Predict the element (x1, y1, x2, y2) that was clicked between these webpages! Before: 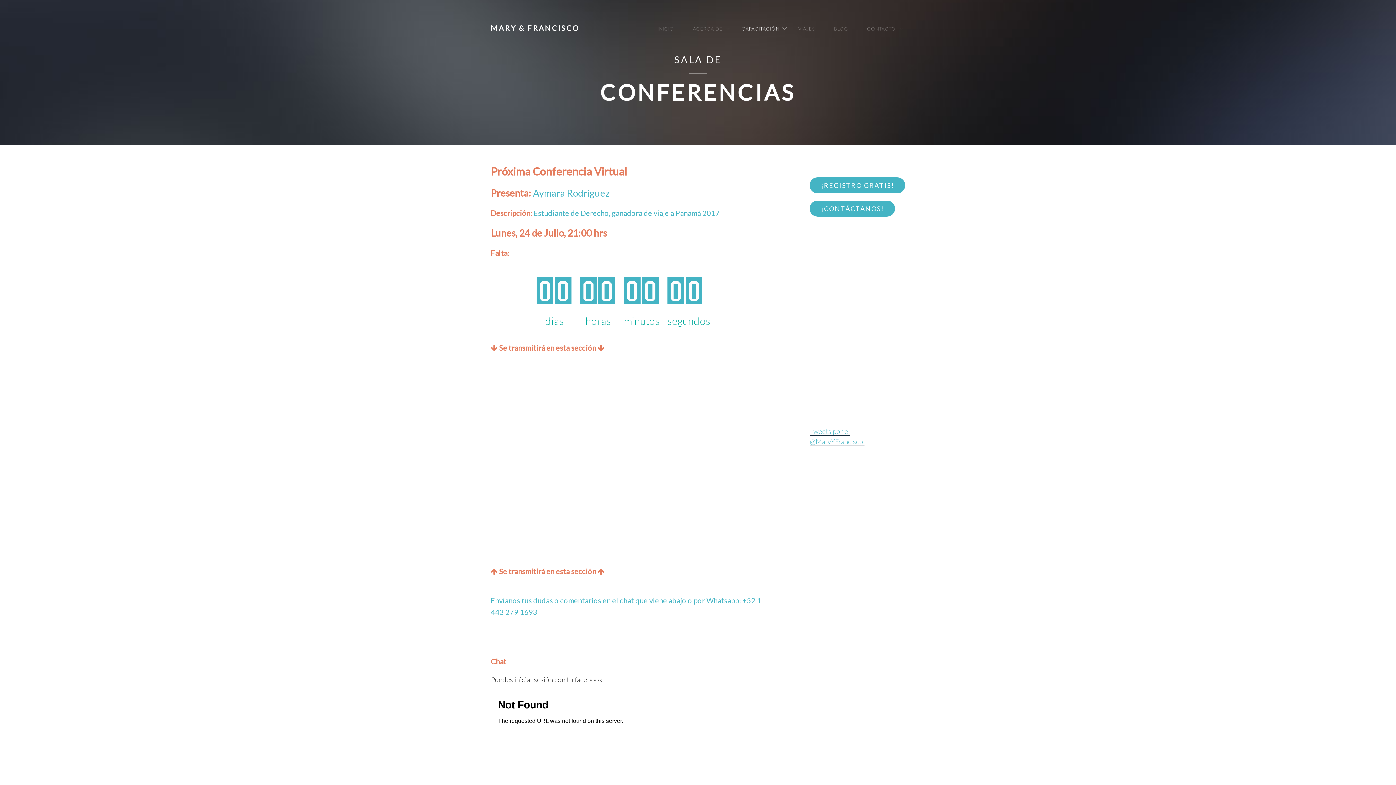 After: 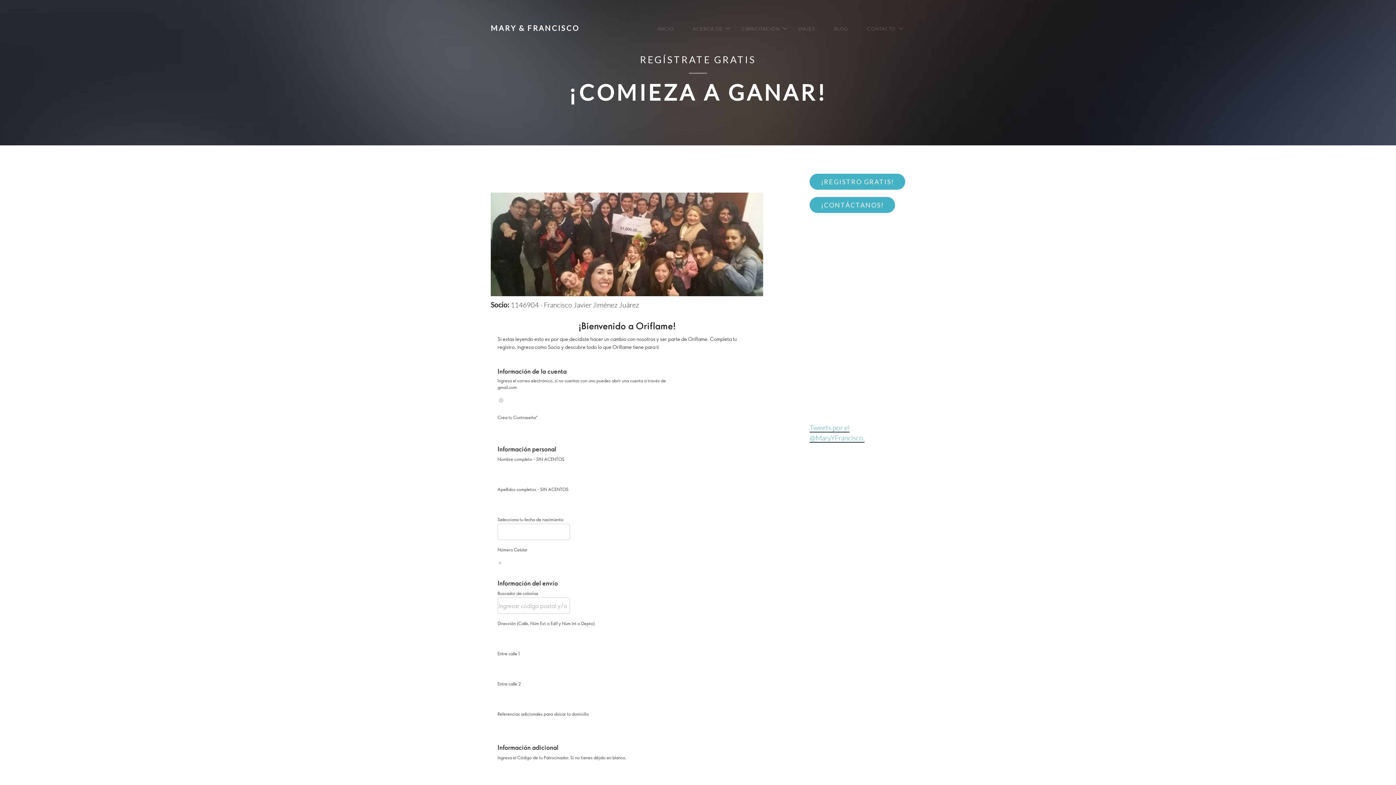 Action: bbox: (809, 177, 905, 193) label: ¡REGISTRO GRATIS!